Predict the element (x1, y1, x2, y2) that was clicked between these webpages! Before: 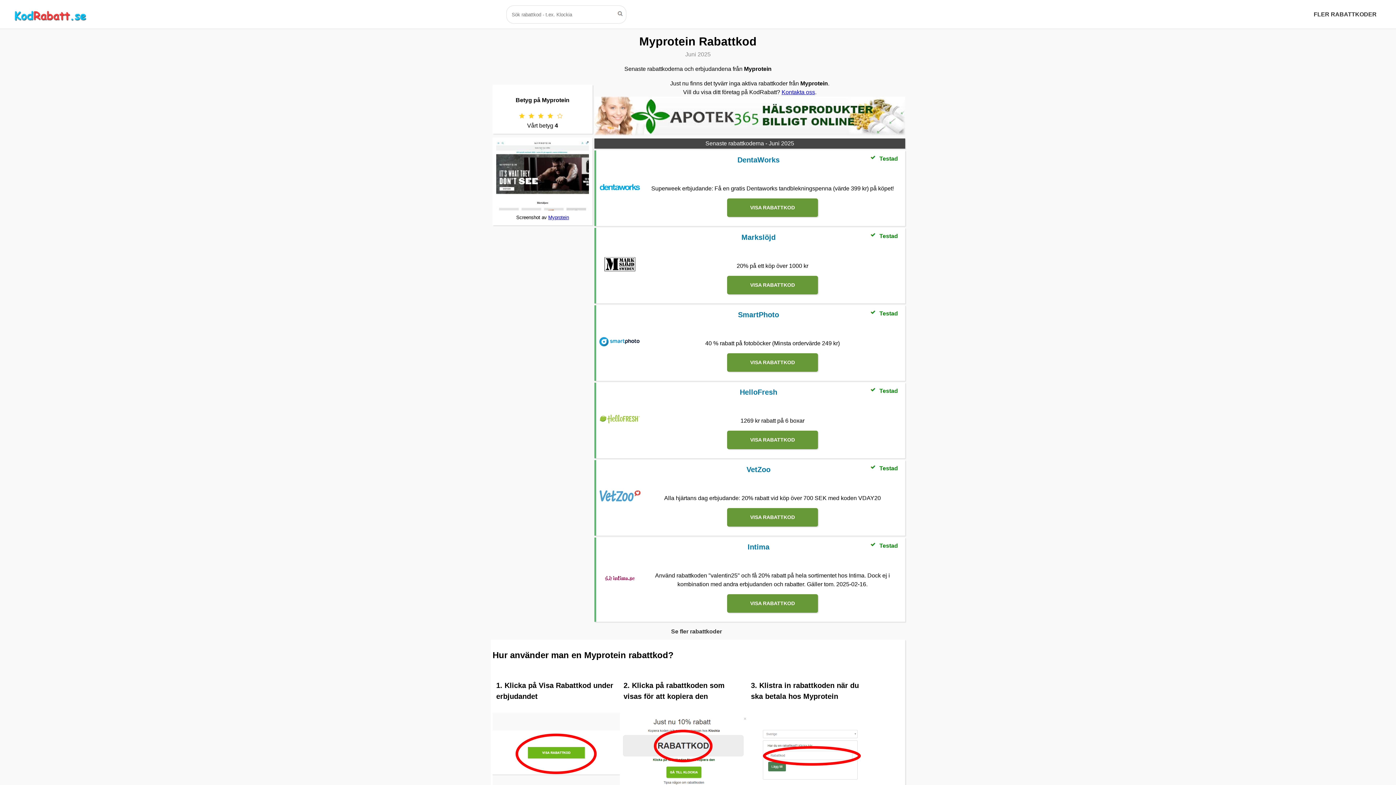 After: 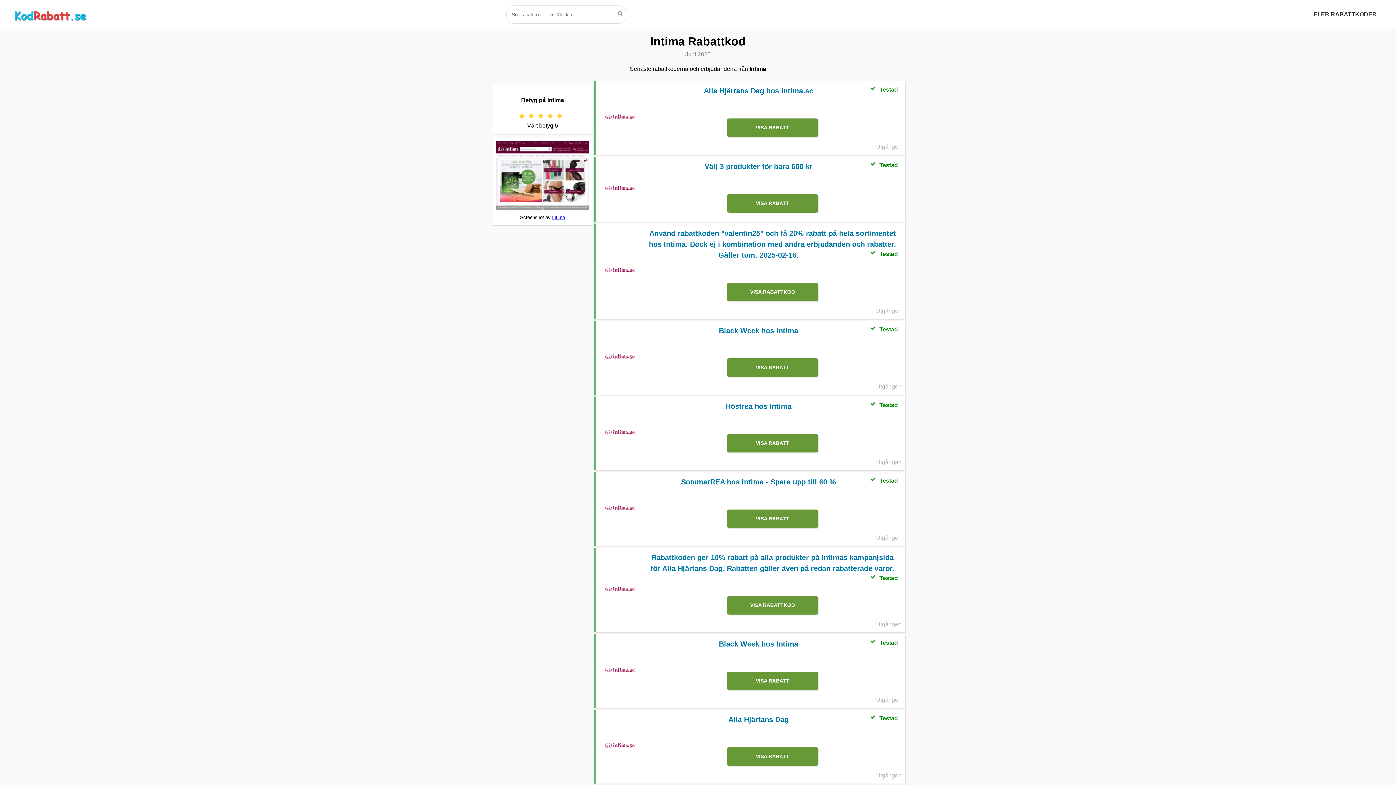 Action: label: Intima bbox: (747, 543, 769, 551)